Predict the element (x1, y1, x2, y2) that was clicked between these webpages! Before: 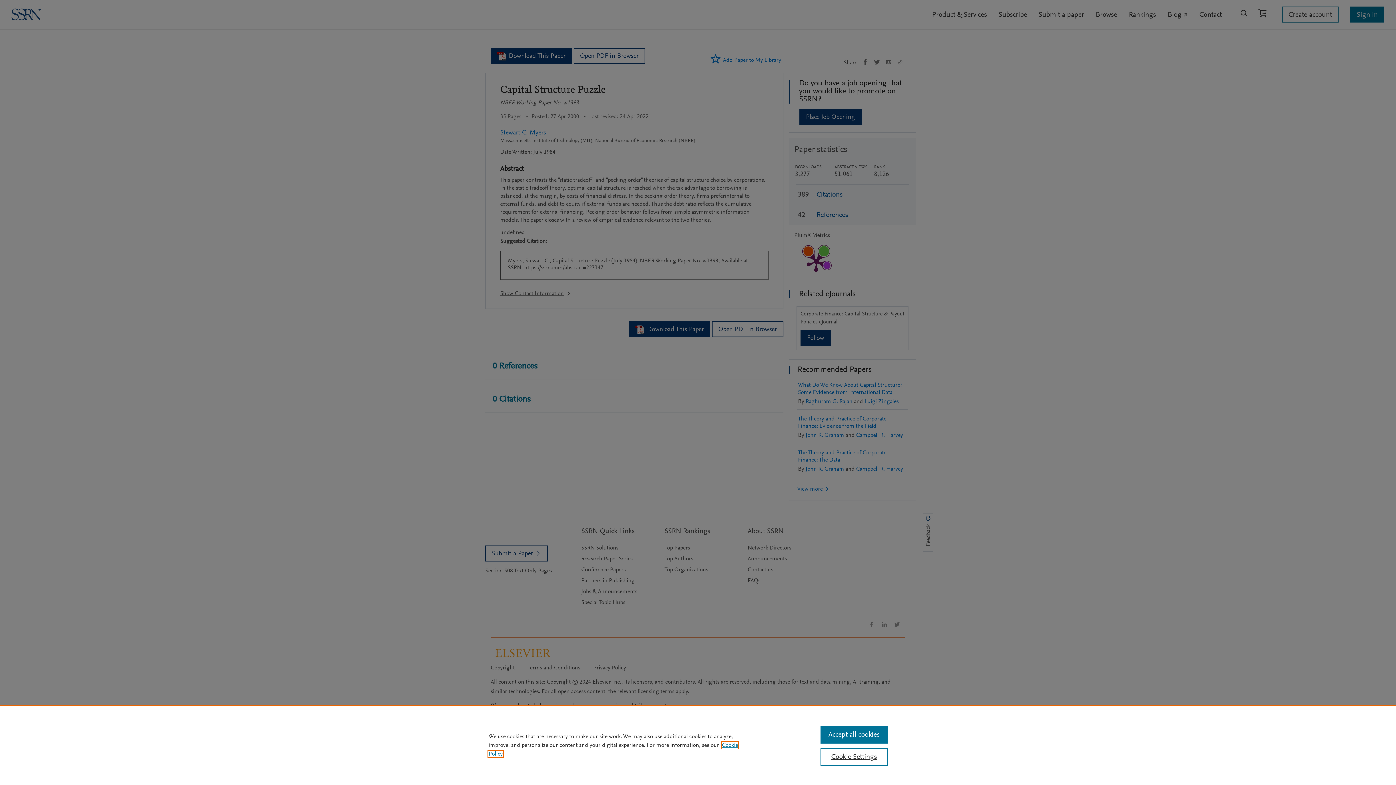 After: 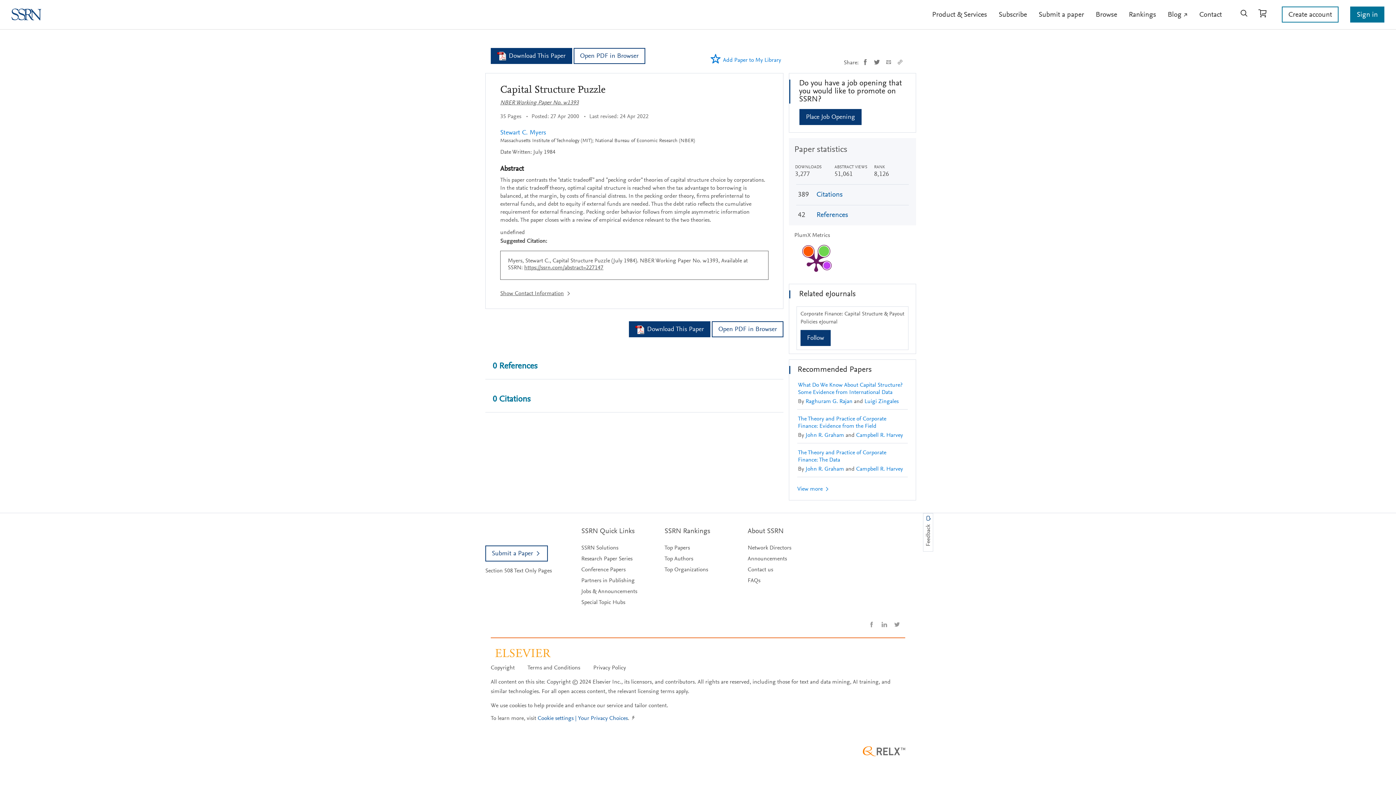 Action: label: Accept all cookies bbox: (820, 726, 887, 744)